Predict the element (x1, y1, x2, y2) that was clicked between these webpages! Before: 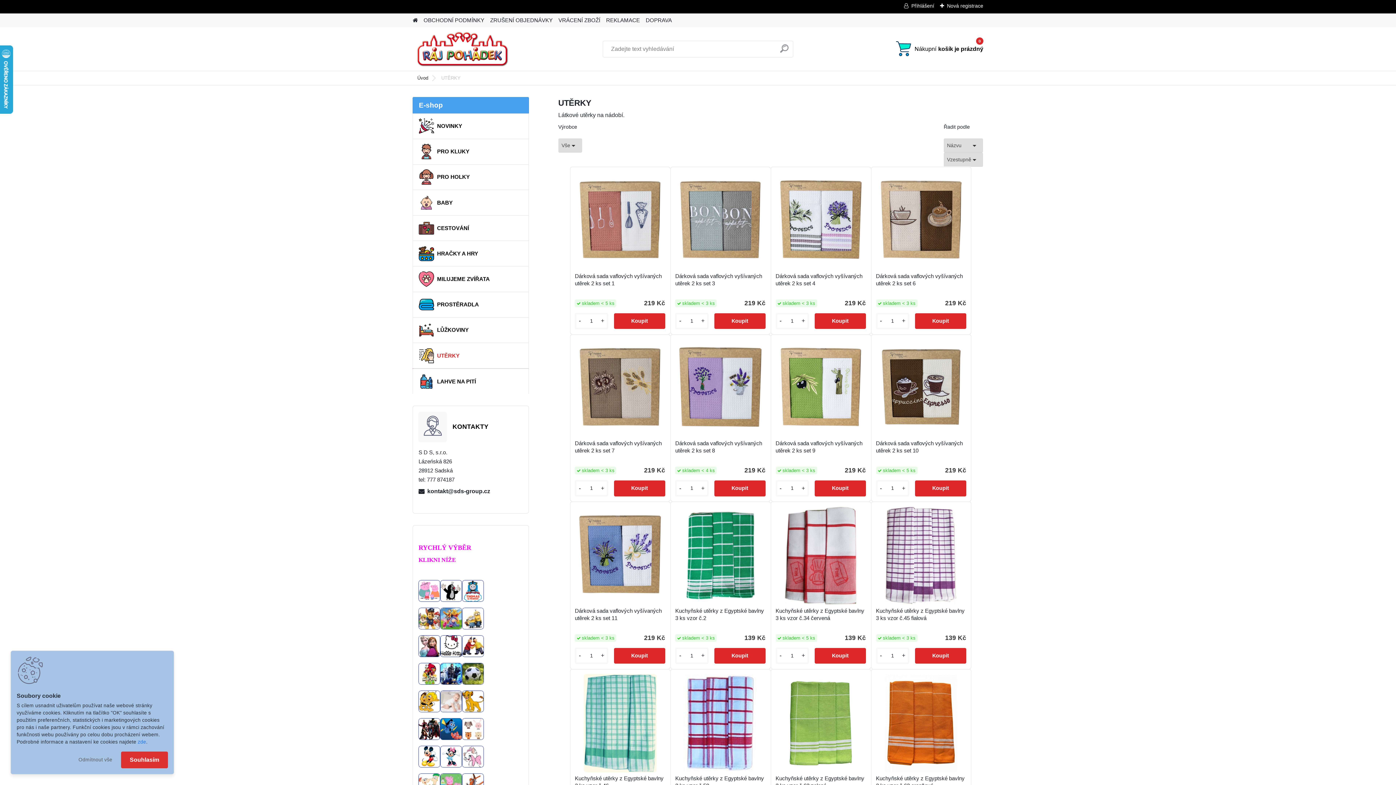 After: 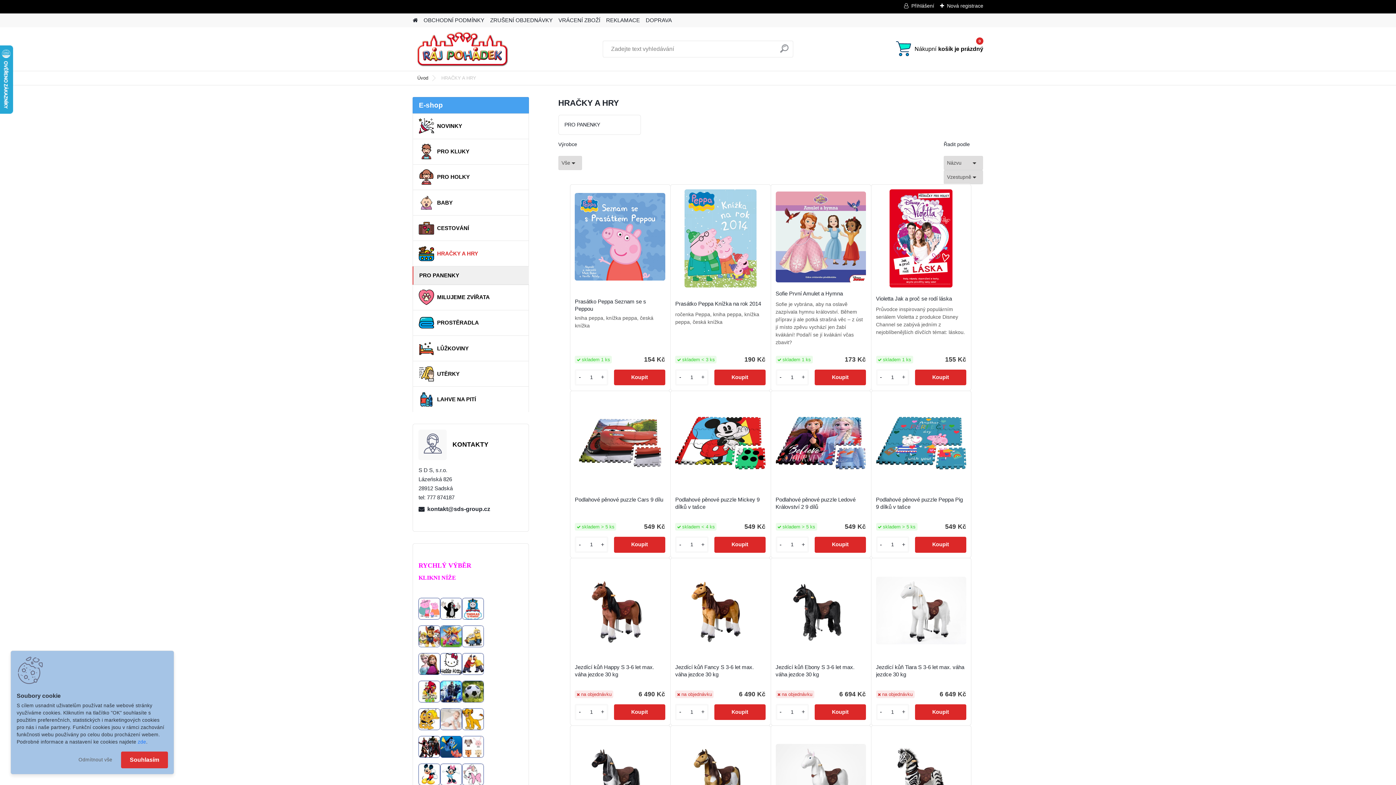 Action: bbox: (412, 241, 529, 266) label: HRAČKY A HRY